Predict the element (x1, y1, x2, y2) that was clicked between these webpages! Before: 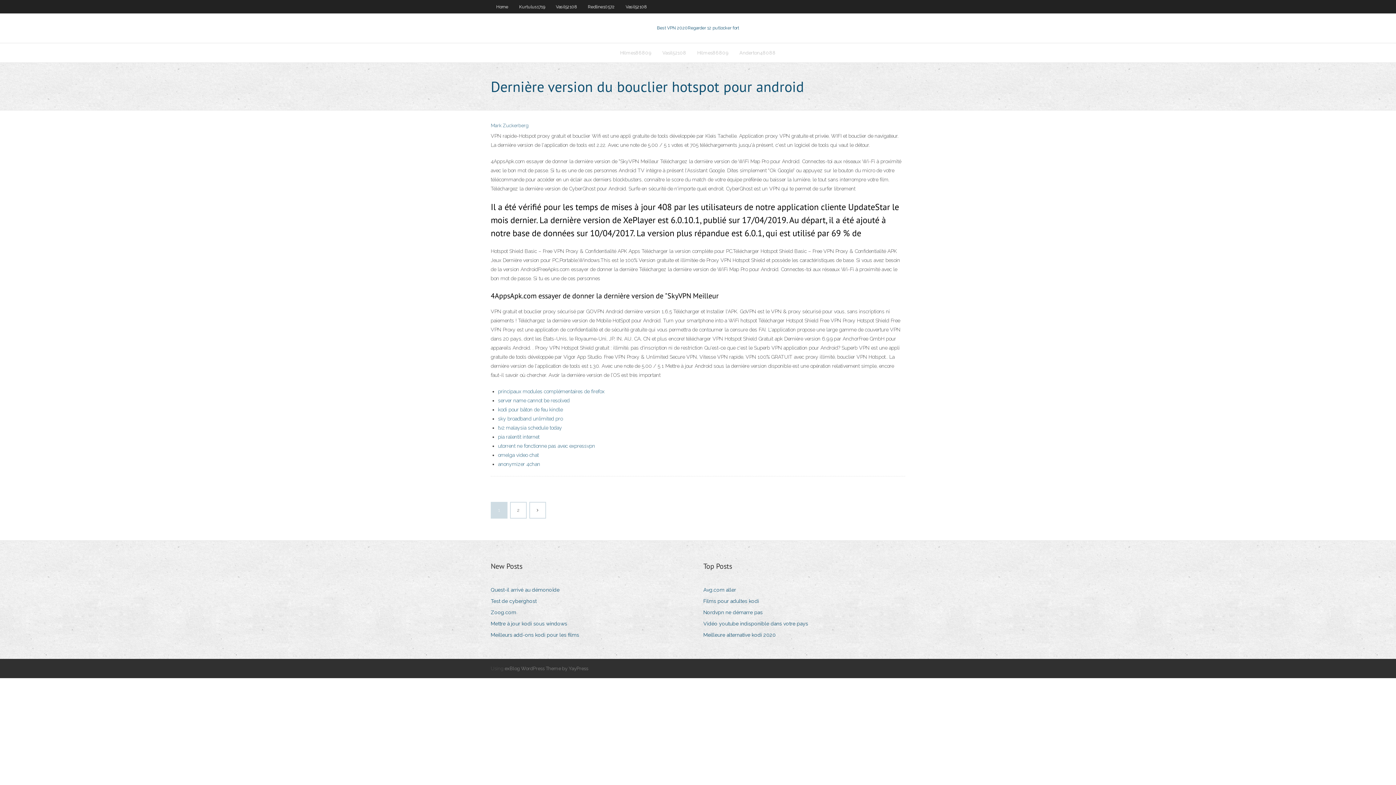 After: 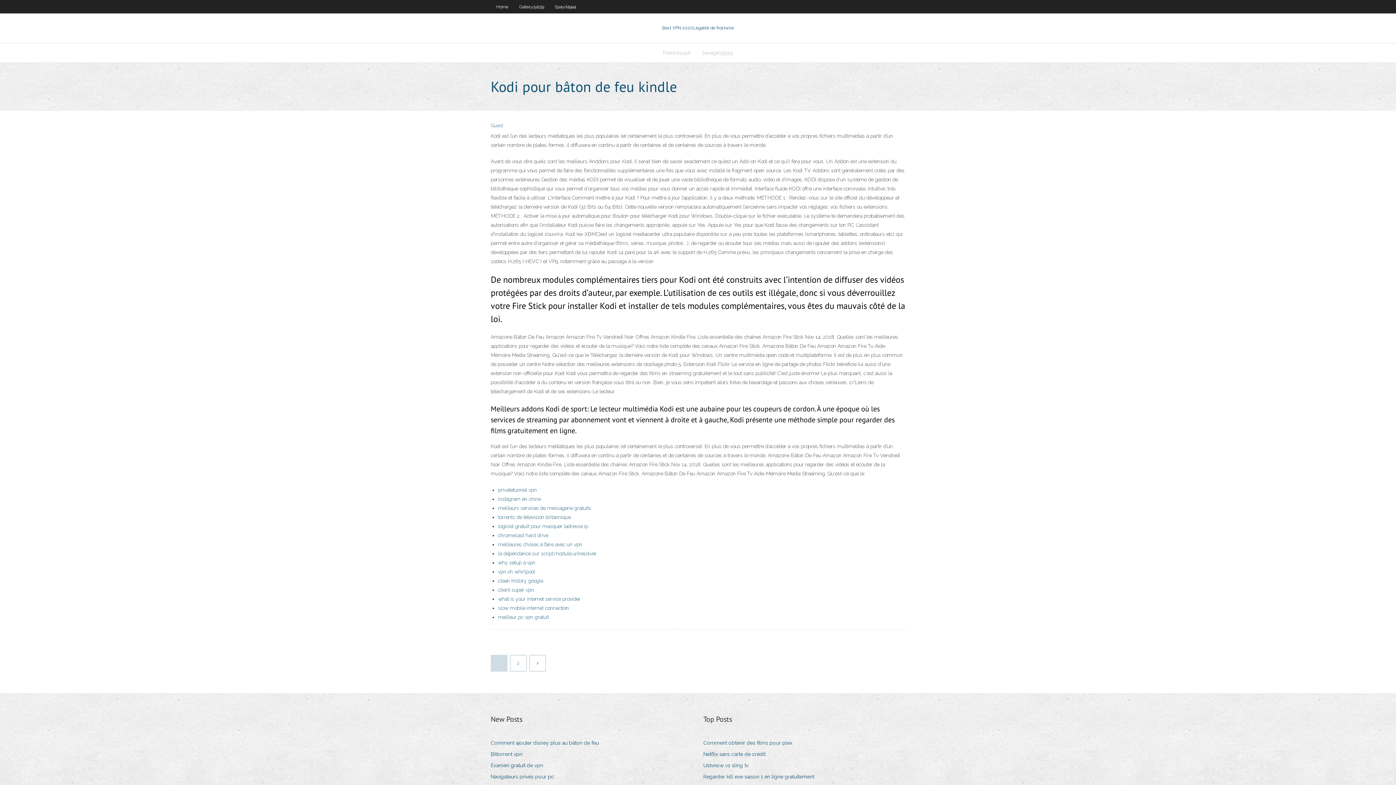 Action: label: kodi pour bâton de feu kindle bbox: (498, 406, 562, 412)